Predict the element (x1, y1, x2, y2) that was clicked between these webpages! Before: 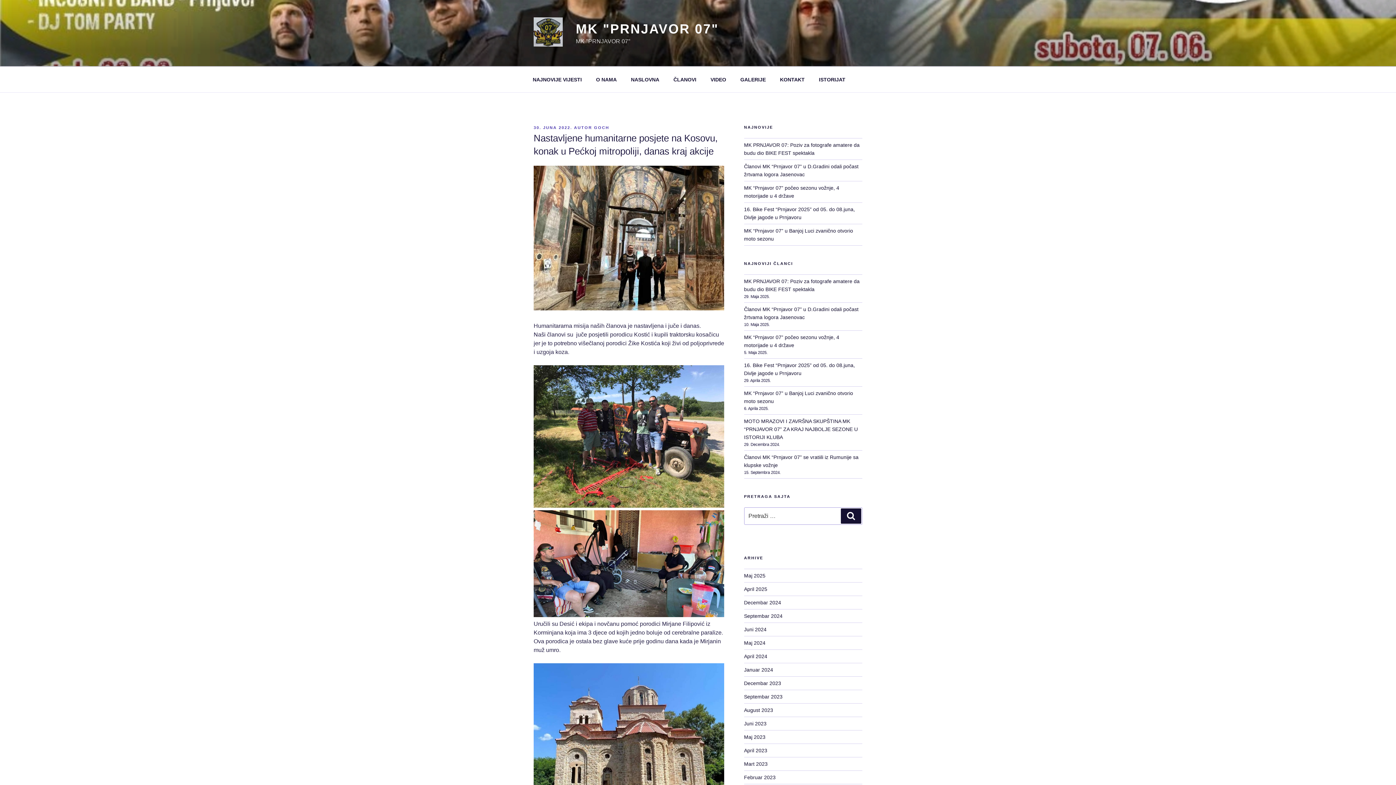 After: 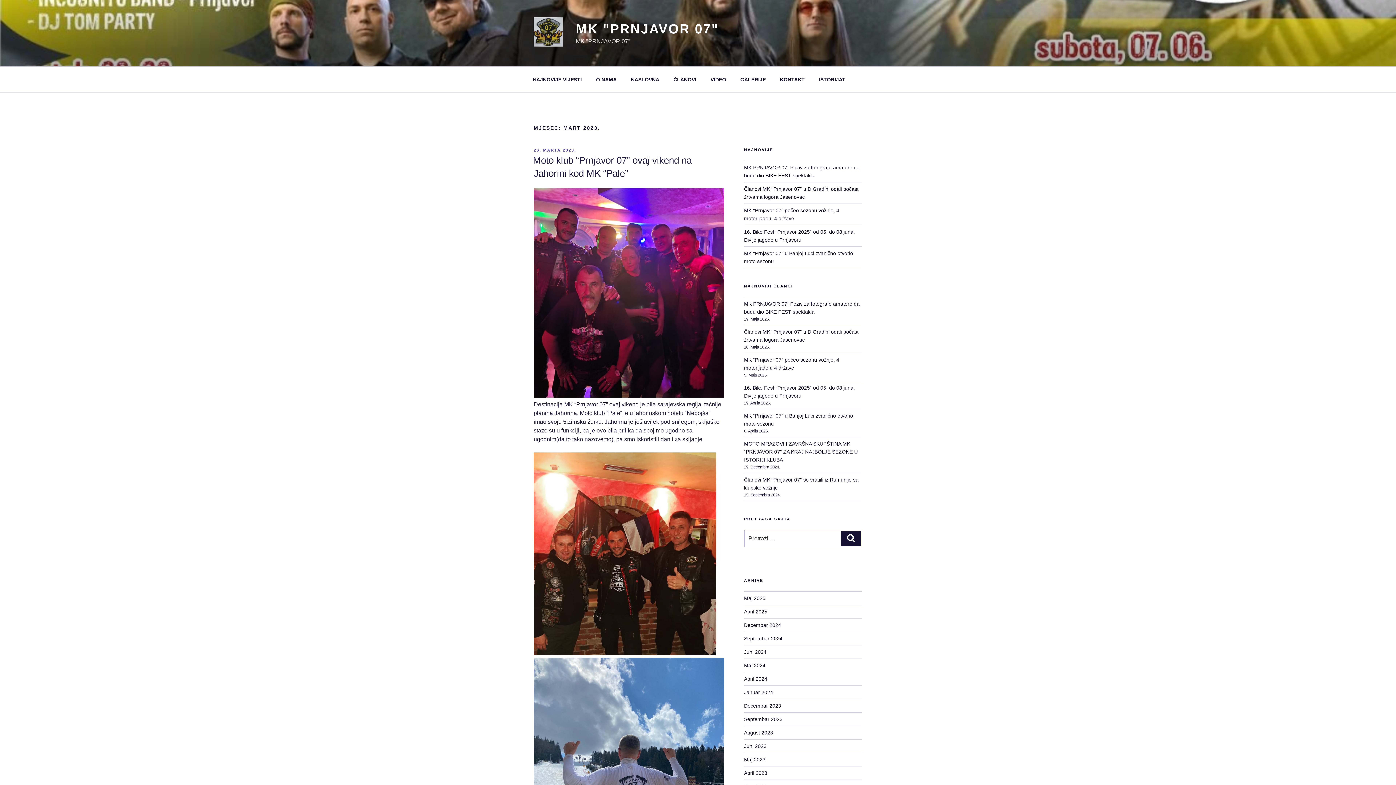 Action: bbox: (744, 761, 767, 767) label: Mart 2023